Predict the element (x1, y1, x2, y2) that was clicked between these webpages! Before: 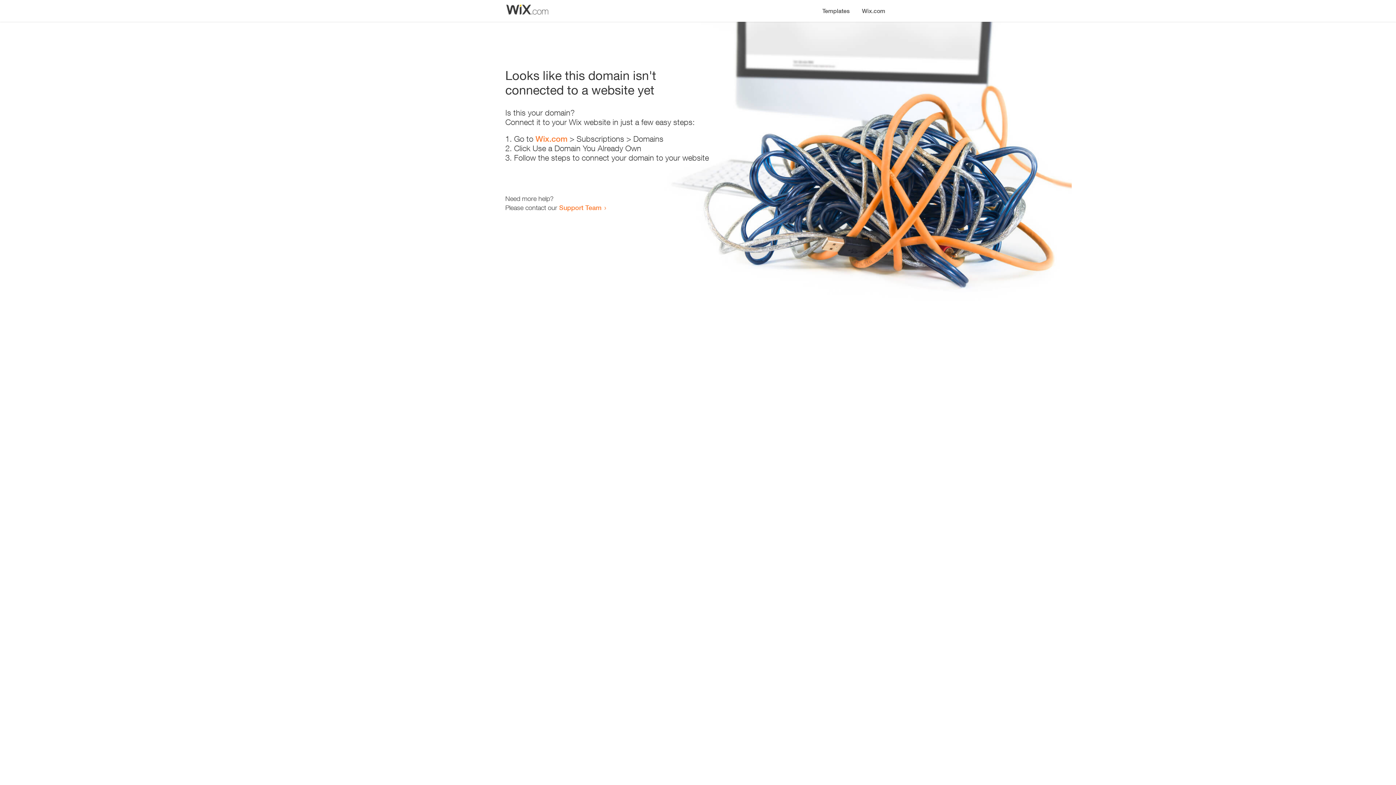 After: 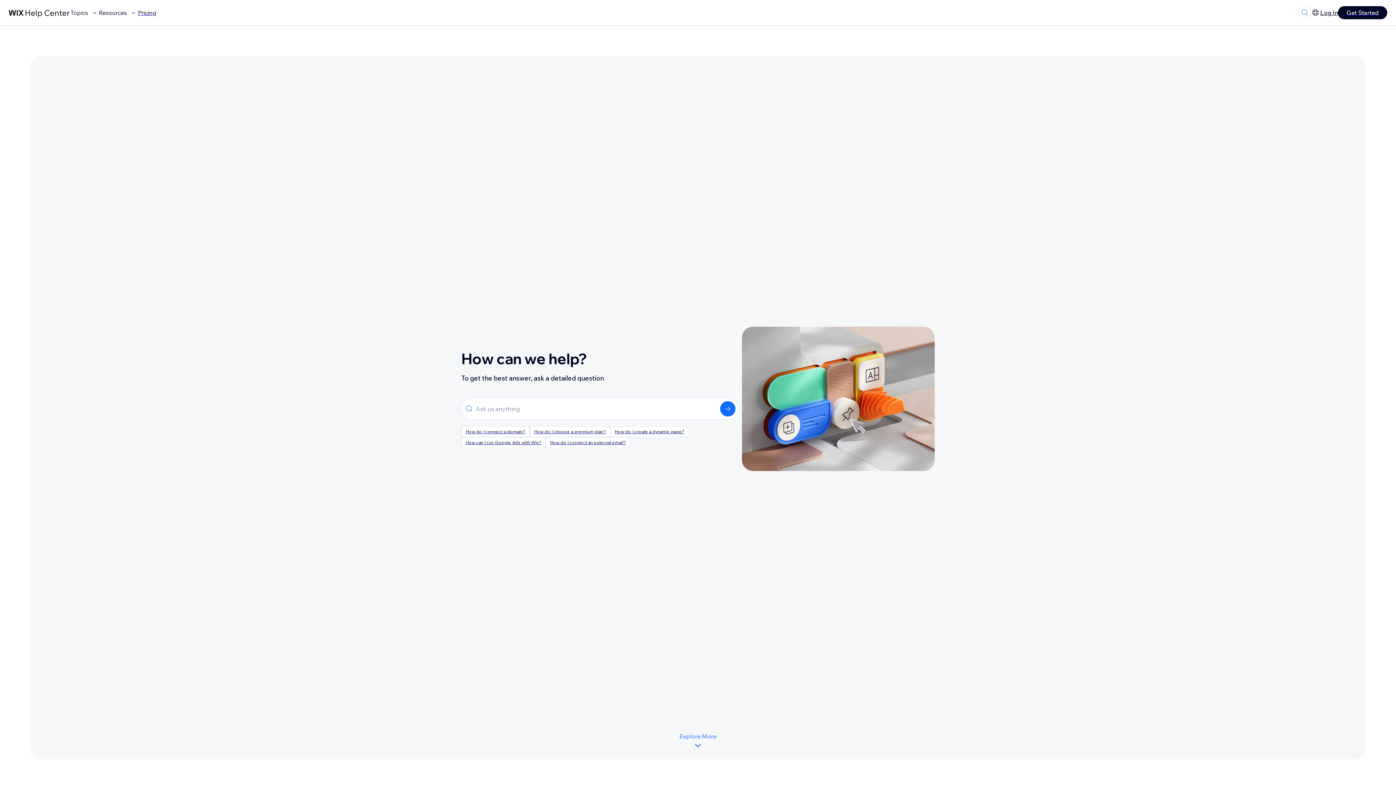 Action: bbox: (559, 203, 601, 211) label: Support Team